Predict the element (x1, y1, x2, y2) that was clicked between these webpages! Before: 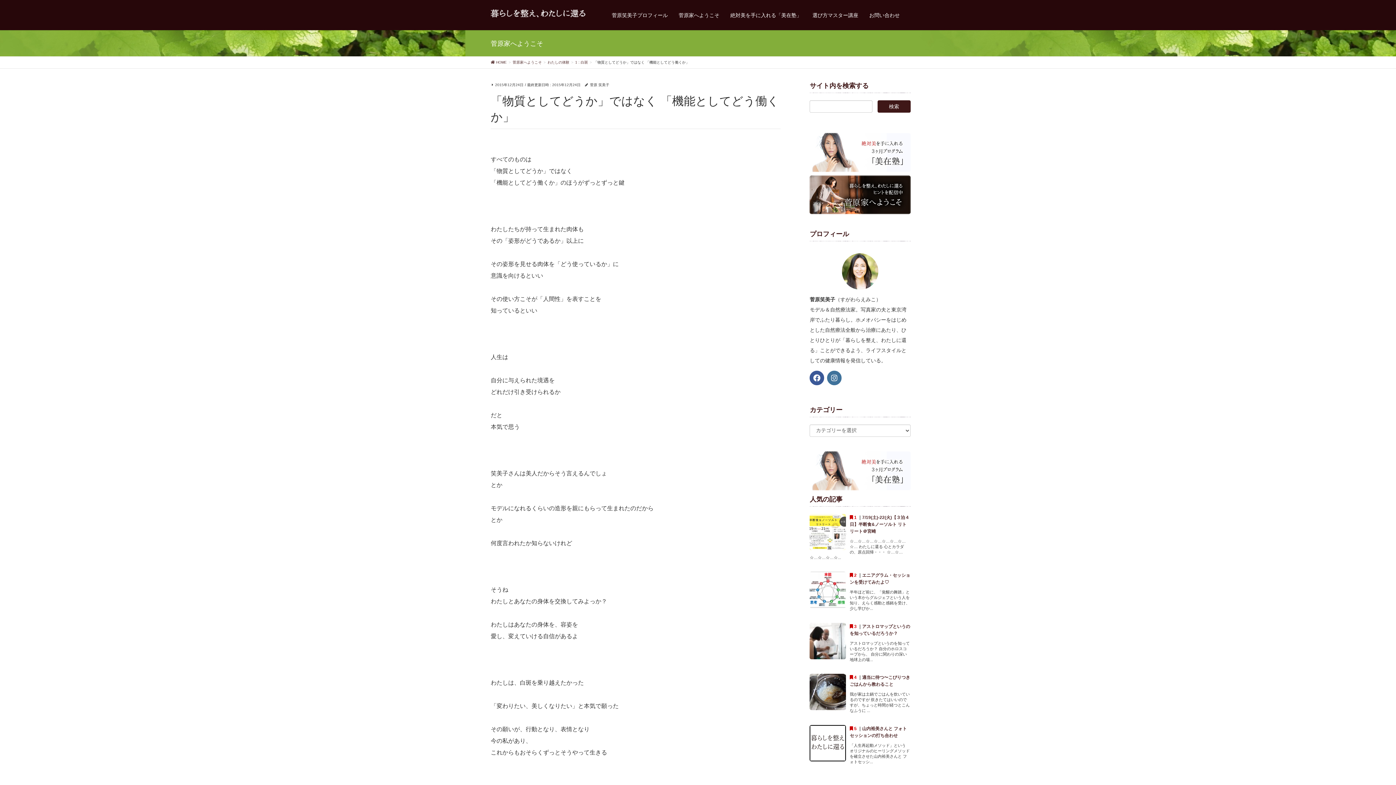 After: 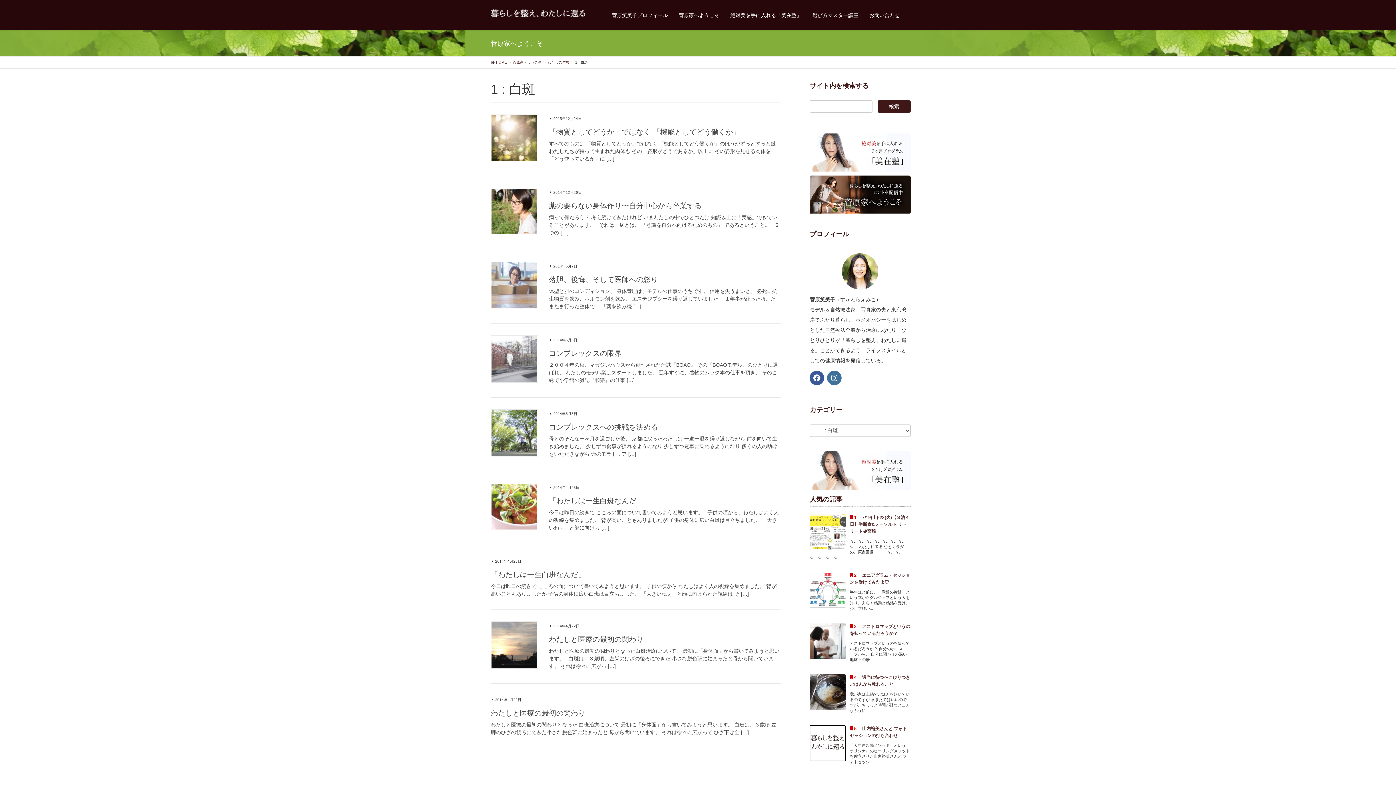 Action: label: 1 : 白斑 bbox: (575, 60, 588, 64)